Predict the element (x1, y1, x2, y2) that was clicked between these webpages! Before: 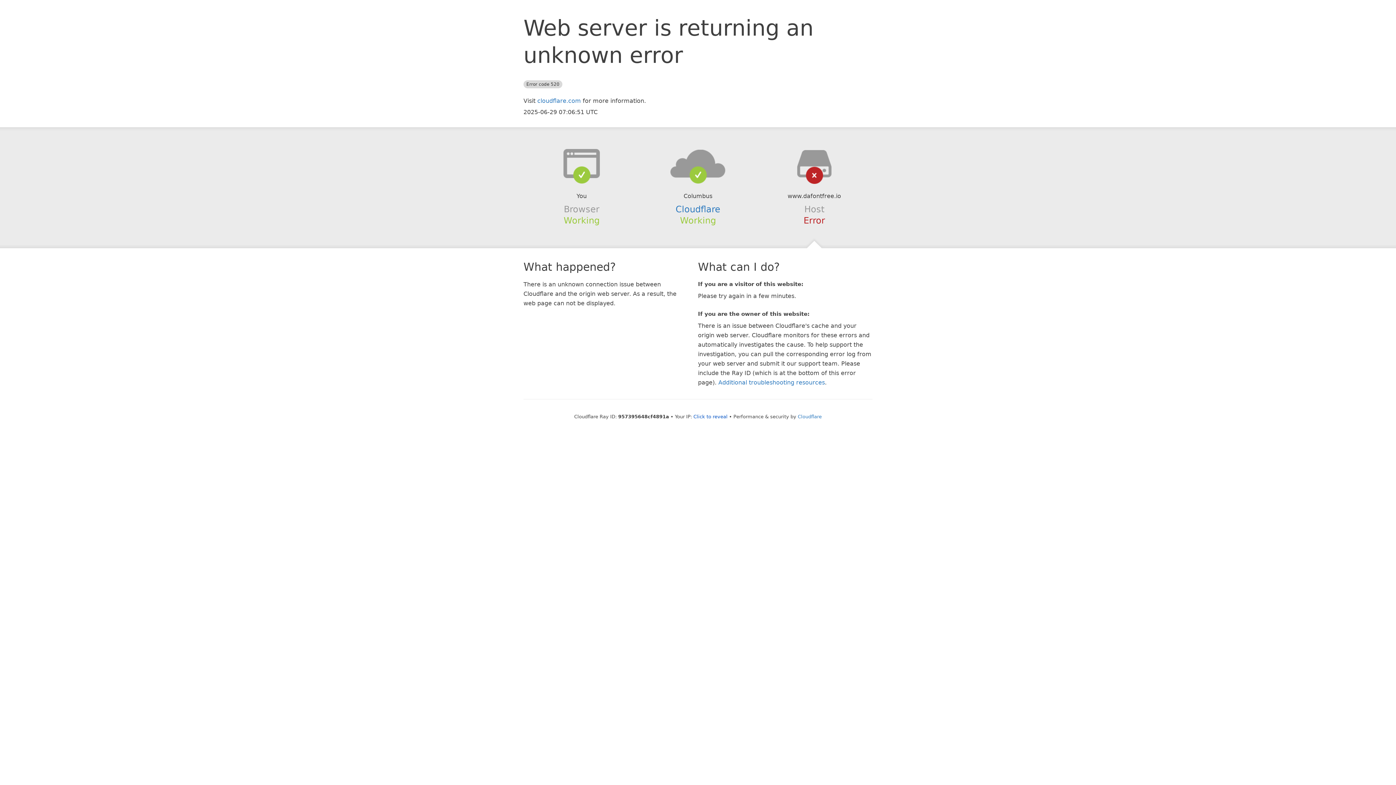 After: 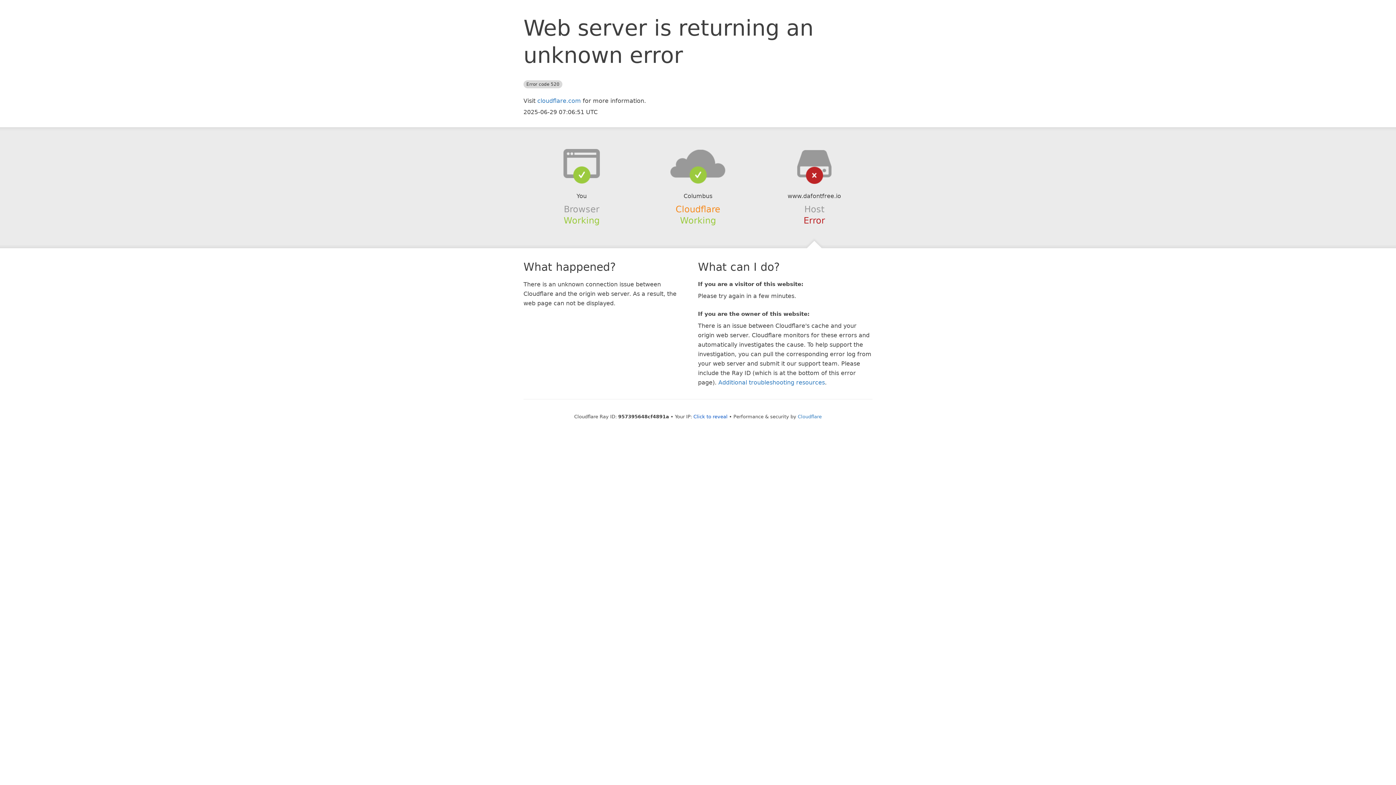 Action: bbox: (675, 204, 720, 214) label: Cloudflare